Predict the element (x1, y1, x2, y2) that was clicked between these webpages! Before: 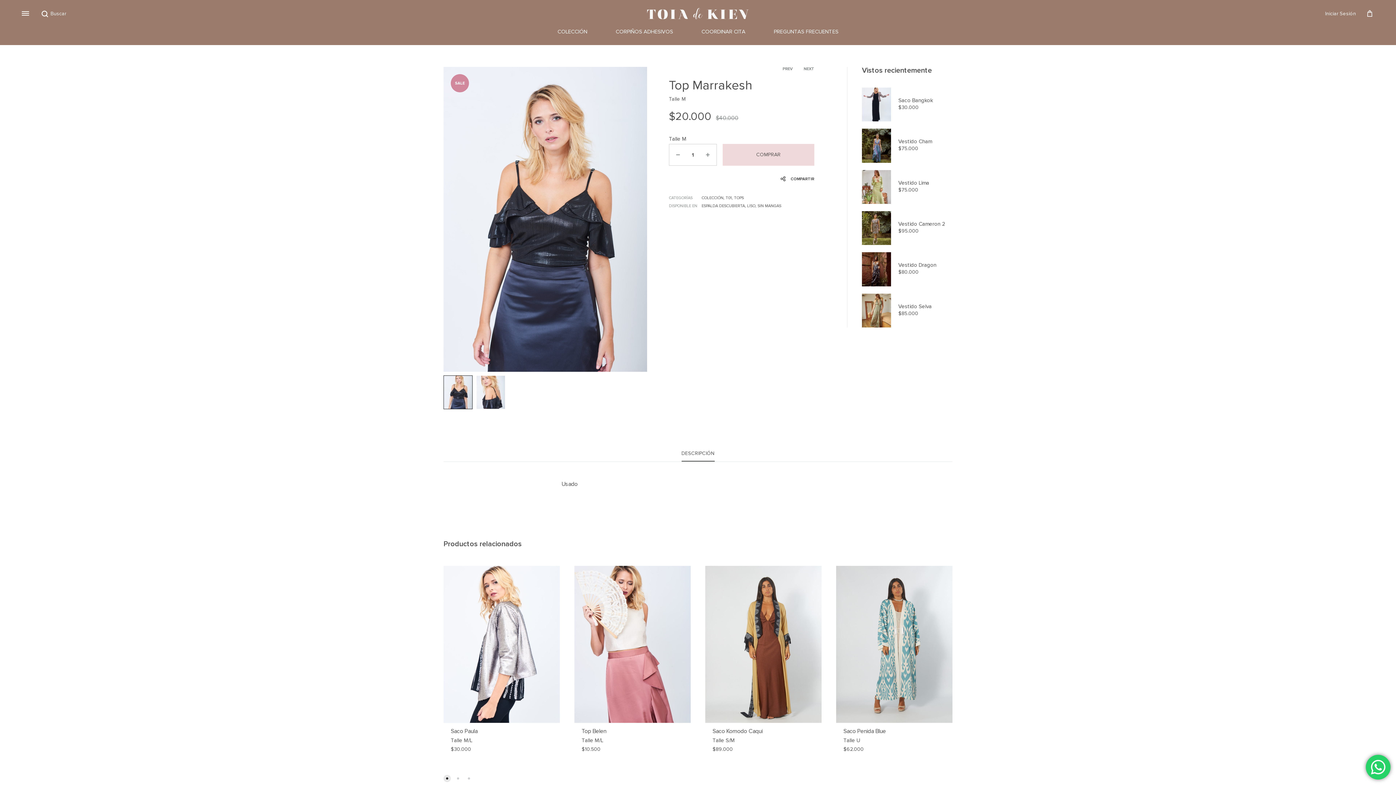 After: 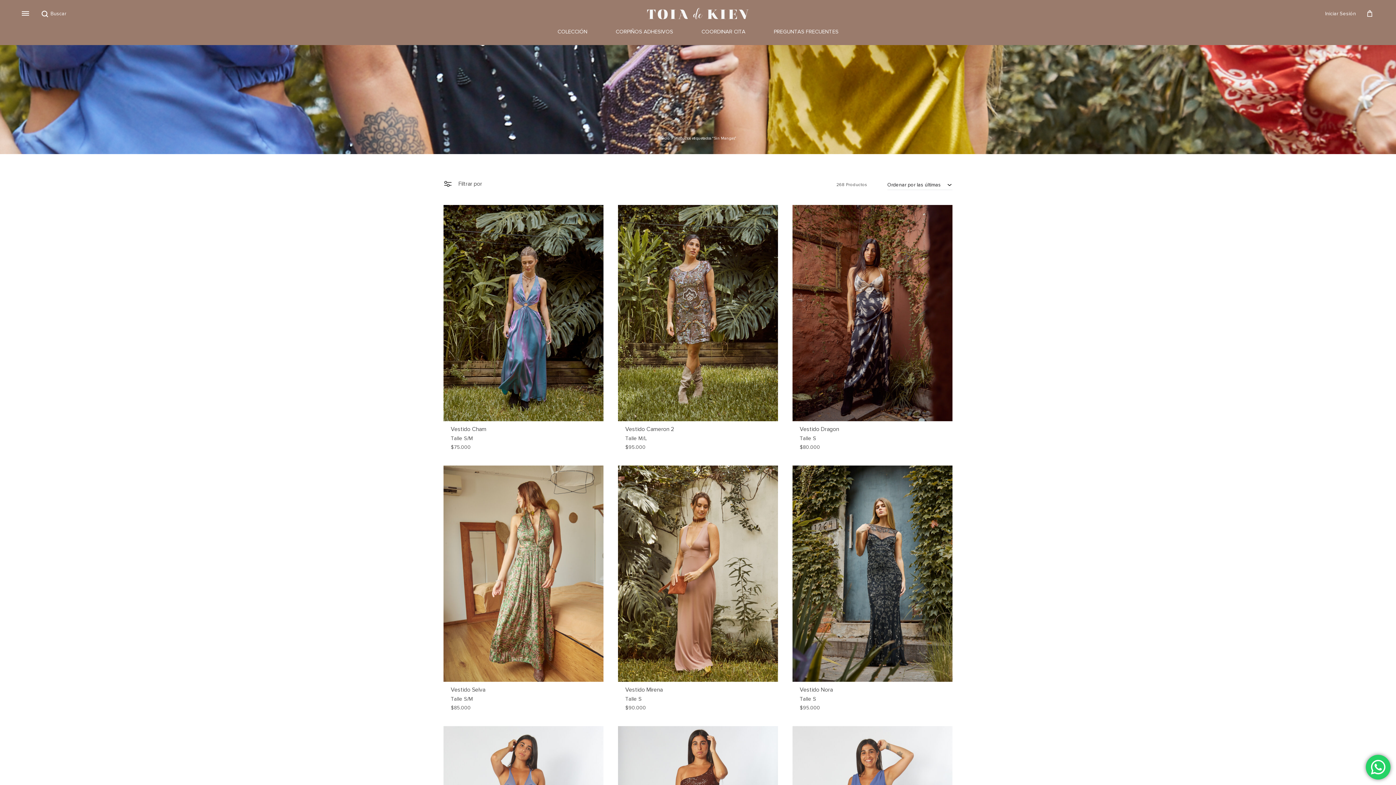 Action: label: SIN MANGAS bbox: (757, 203, 781, 208)